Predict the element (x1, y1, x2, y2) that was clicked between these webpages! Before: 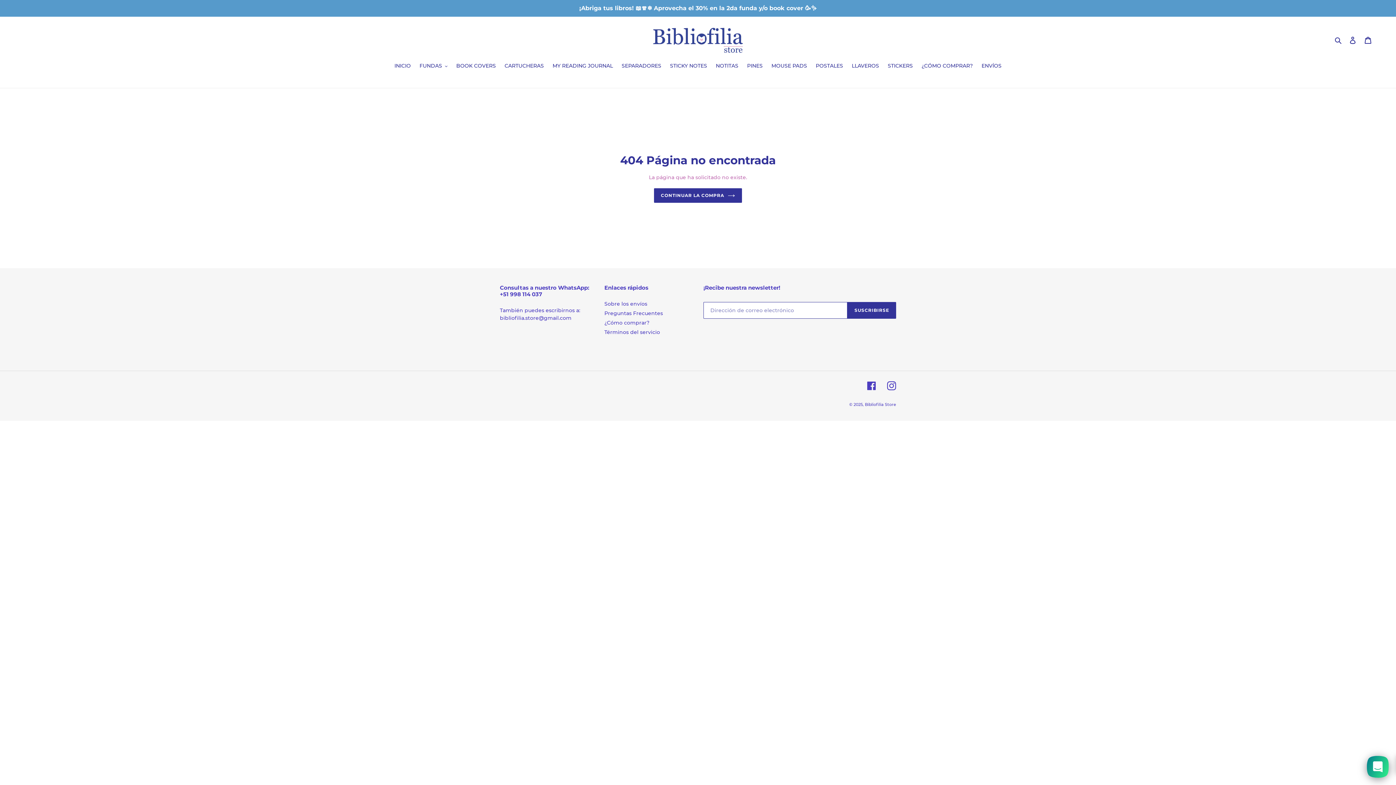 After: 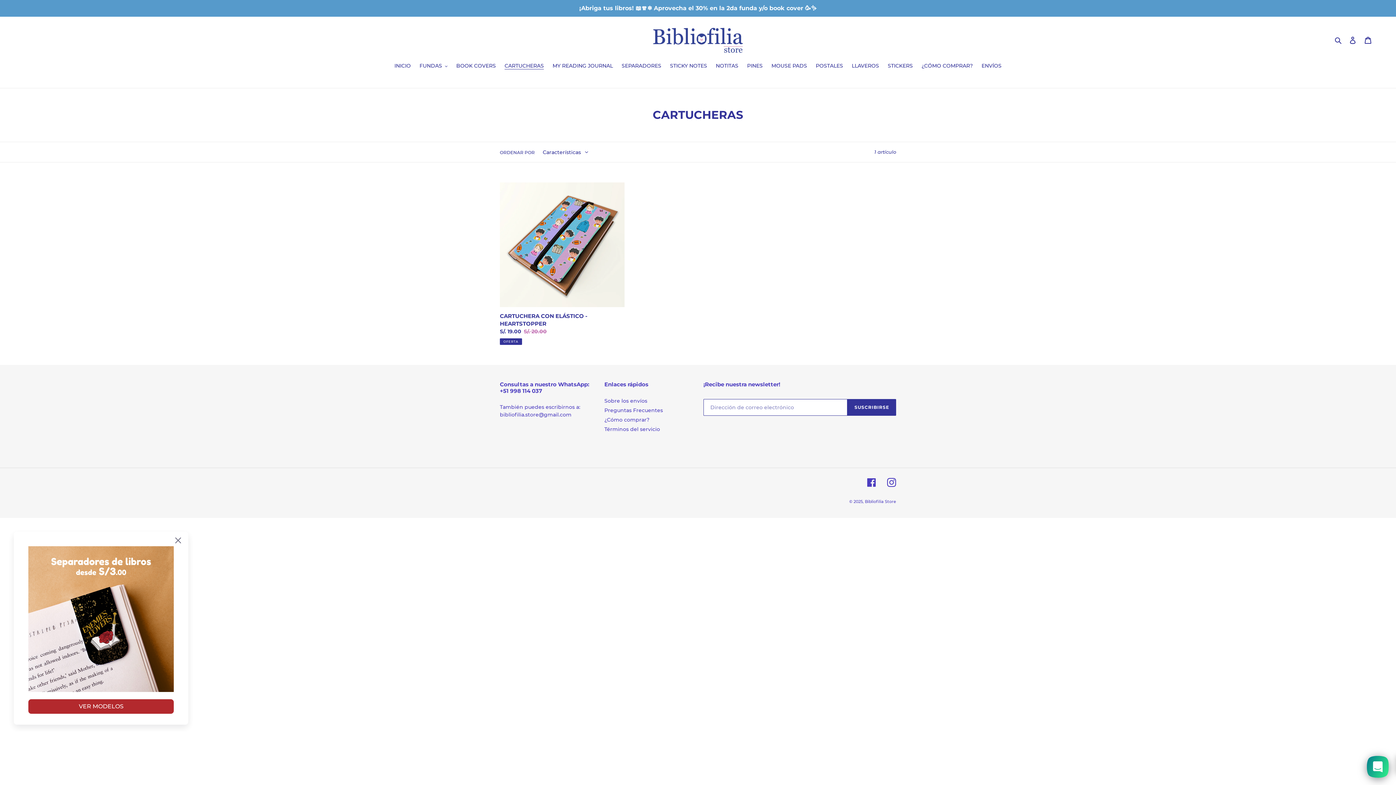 Action: label: CARTUCHERAS bbox: (501, 62, 547, 70)